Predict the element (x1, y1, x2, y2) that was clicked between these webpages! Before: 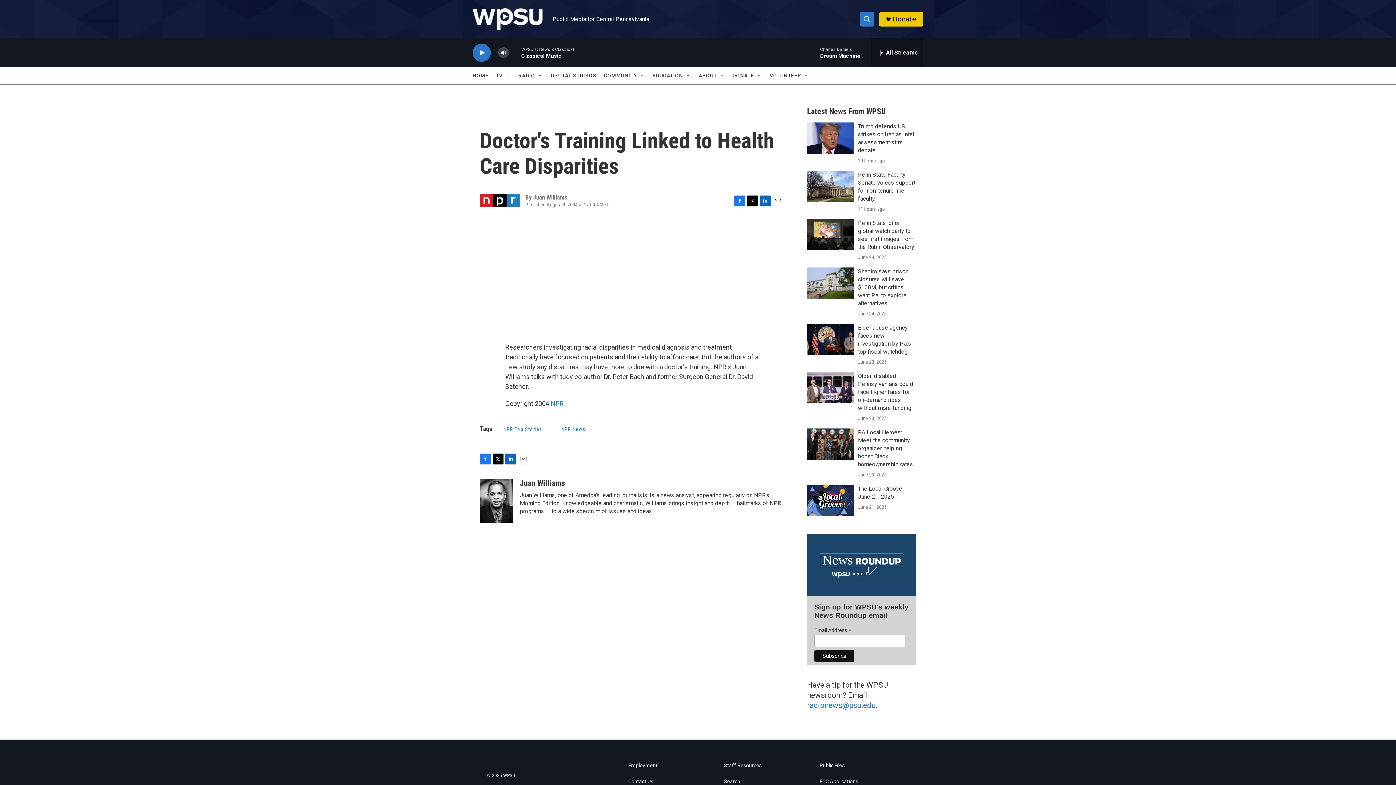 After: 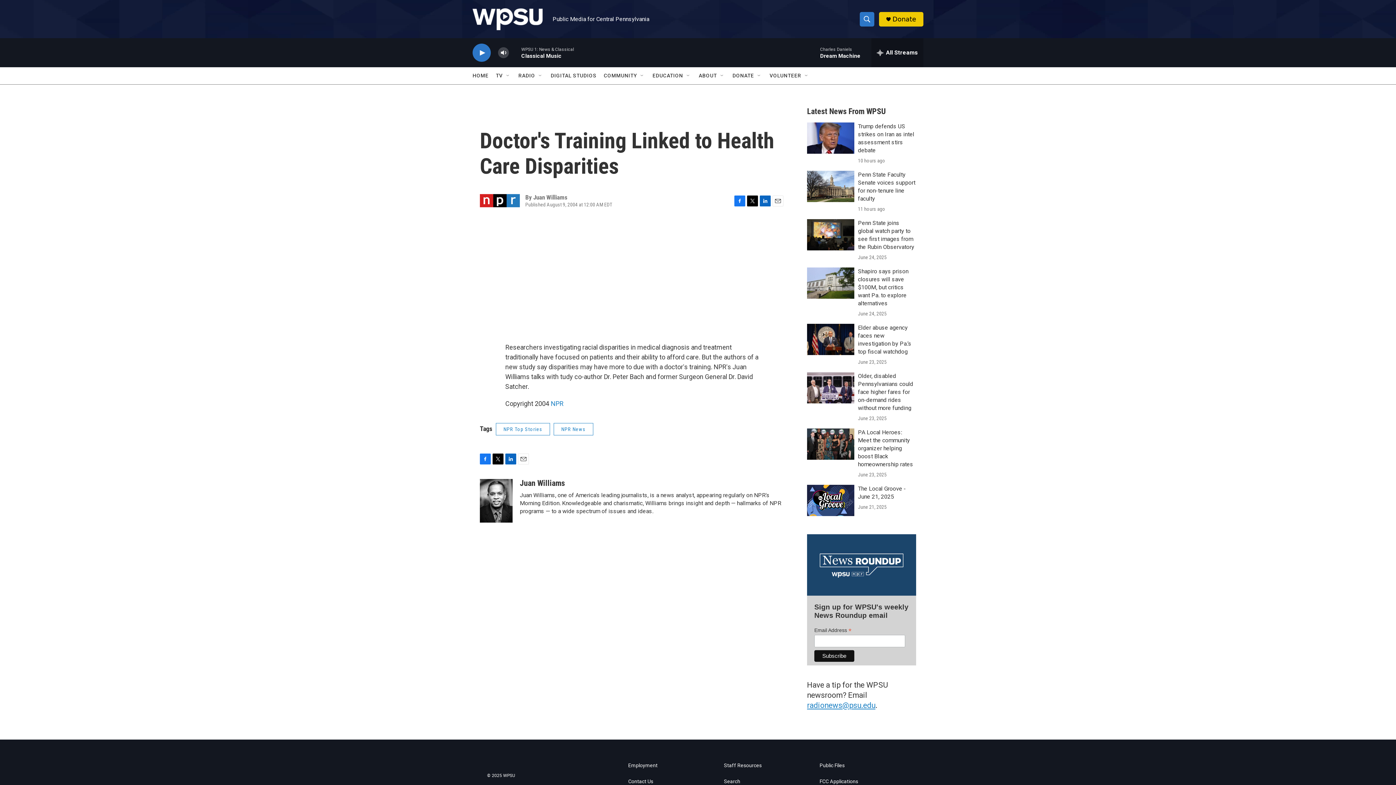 Action: bbox: (518, 453, 529, 464) label: Email